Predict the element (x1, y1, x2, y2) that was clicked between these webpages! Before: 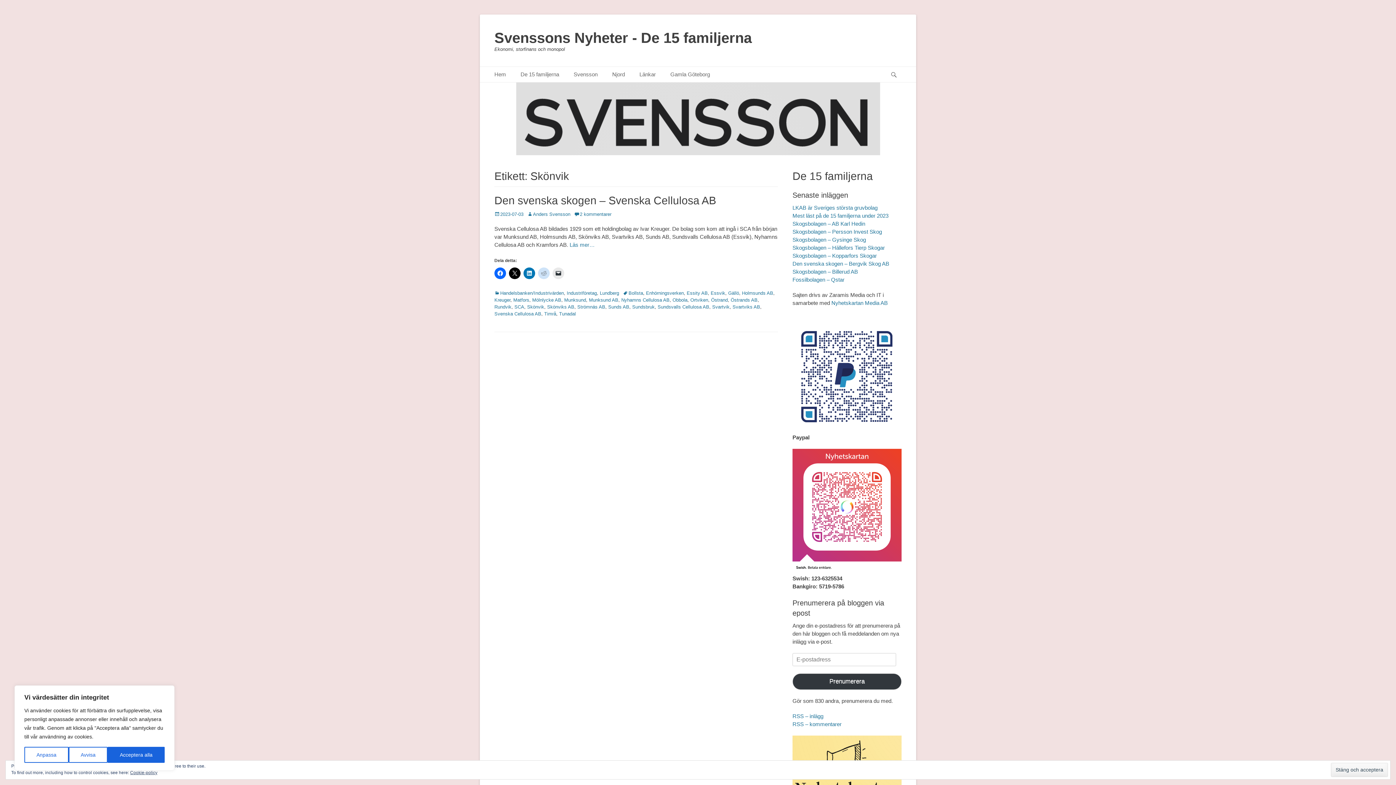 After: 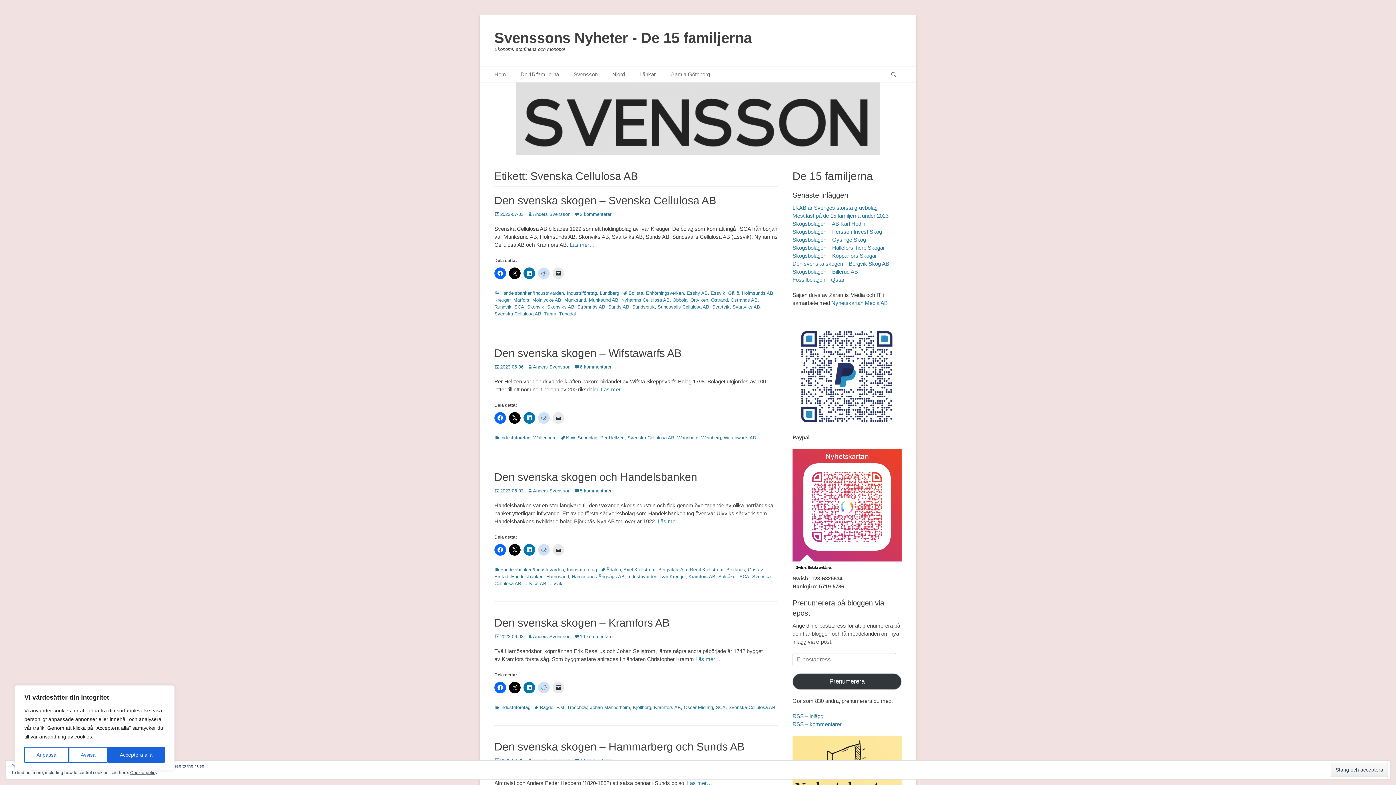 Action: bbox: (494, 311, 541, 316) label: Svenska Cellulosa AB